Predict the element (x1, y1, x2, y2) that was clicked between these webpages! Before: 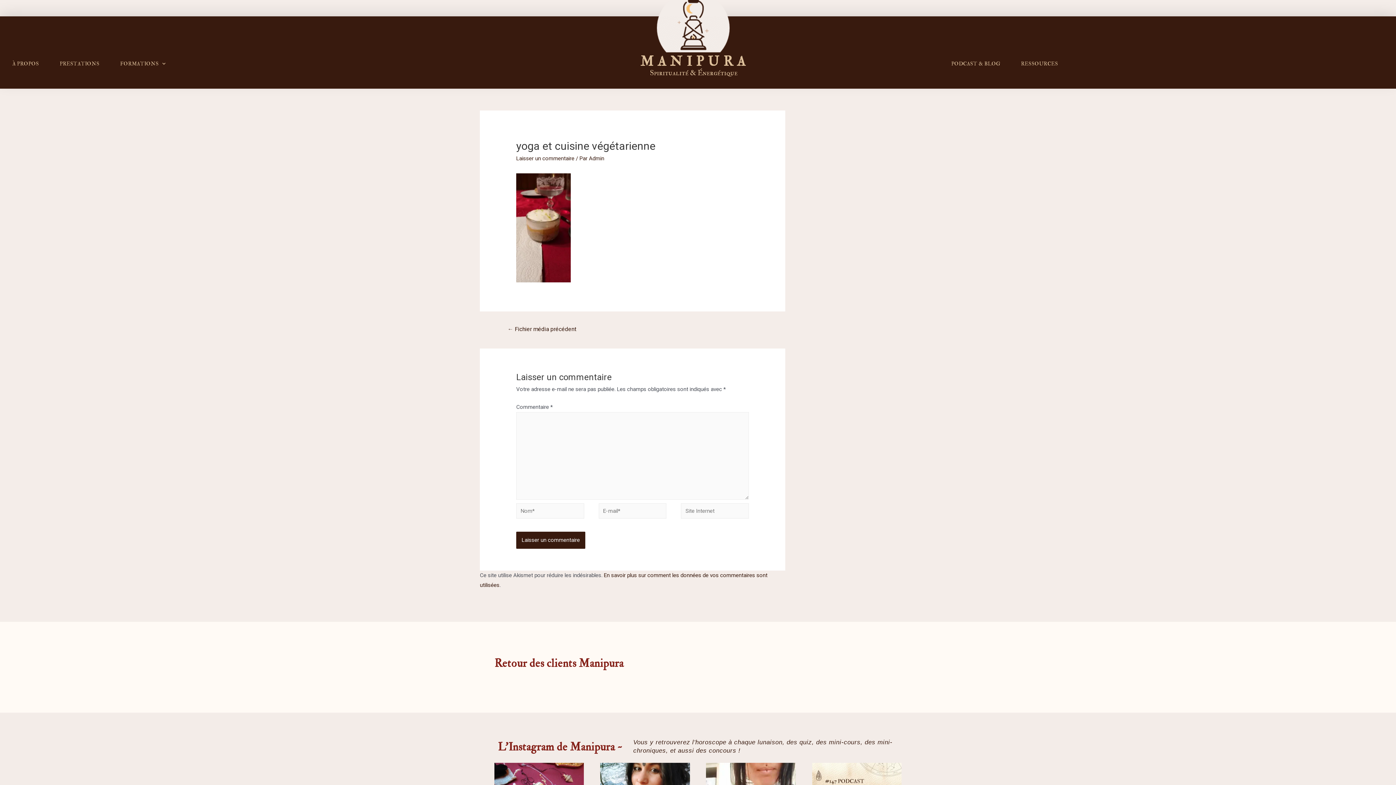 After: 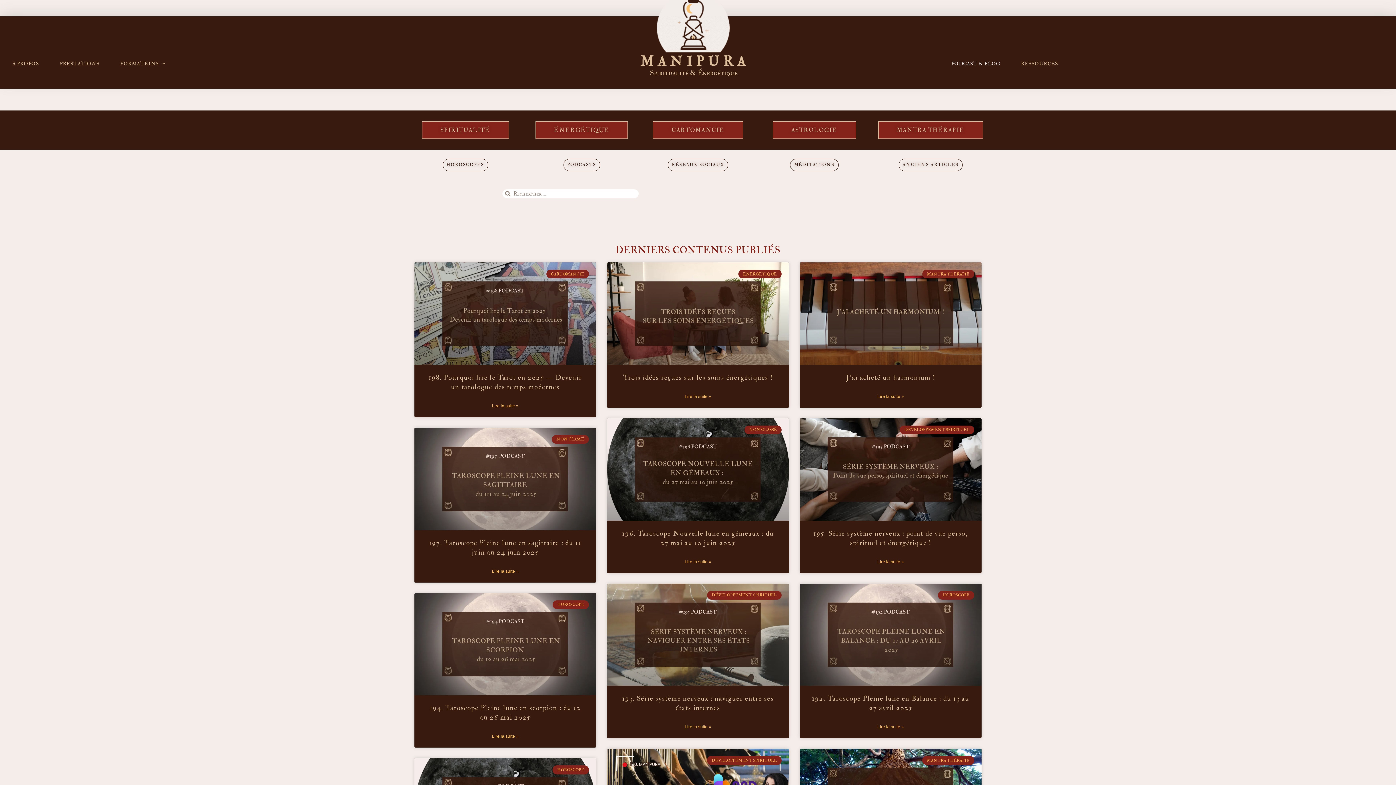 Action: bbox: (948, 57, 1003, 69) label: PODCAST & BLOG